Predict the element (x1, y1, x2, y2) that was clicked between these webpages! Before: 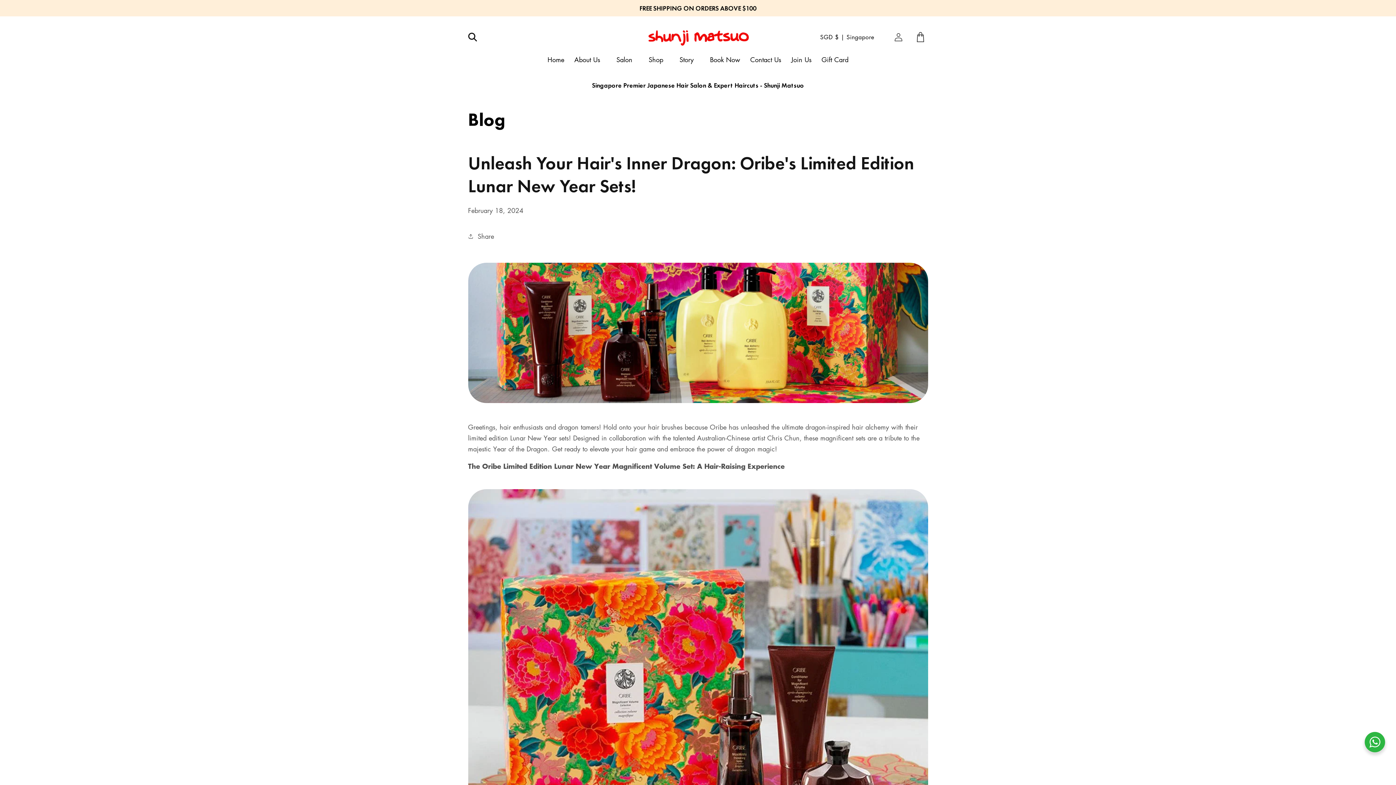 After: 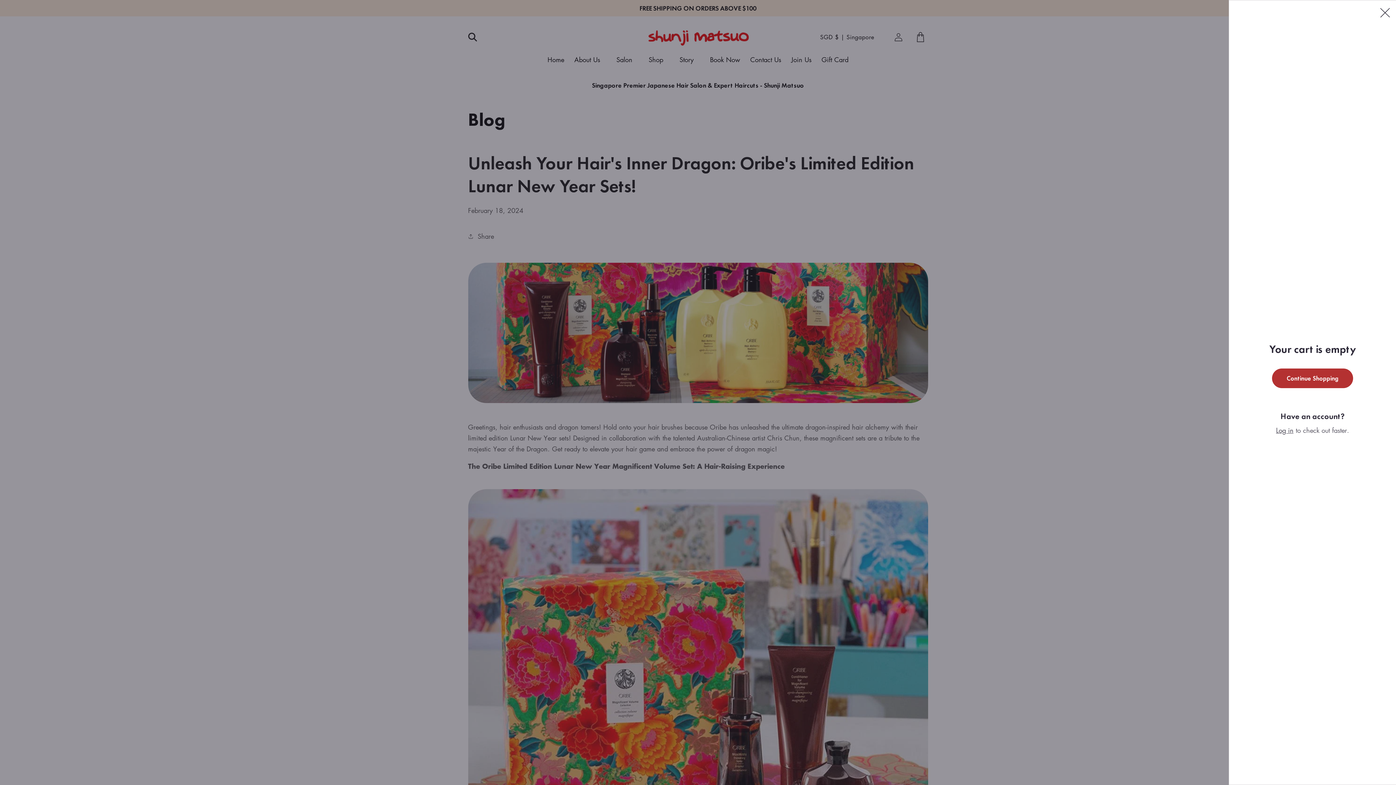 Action: bbox: (911, 27, 929, 46) label: Cart